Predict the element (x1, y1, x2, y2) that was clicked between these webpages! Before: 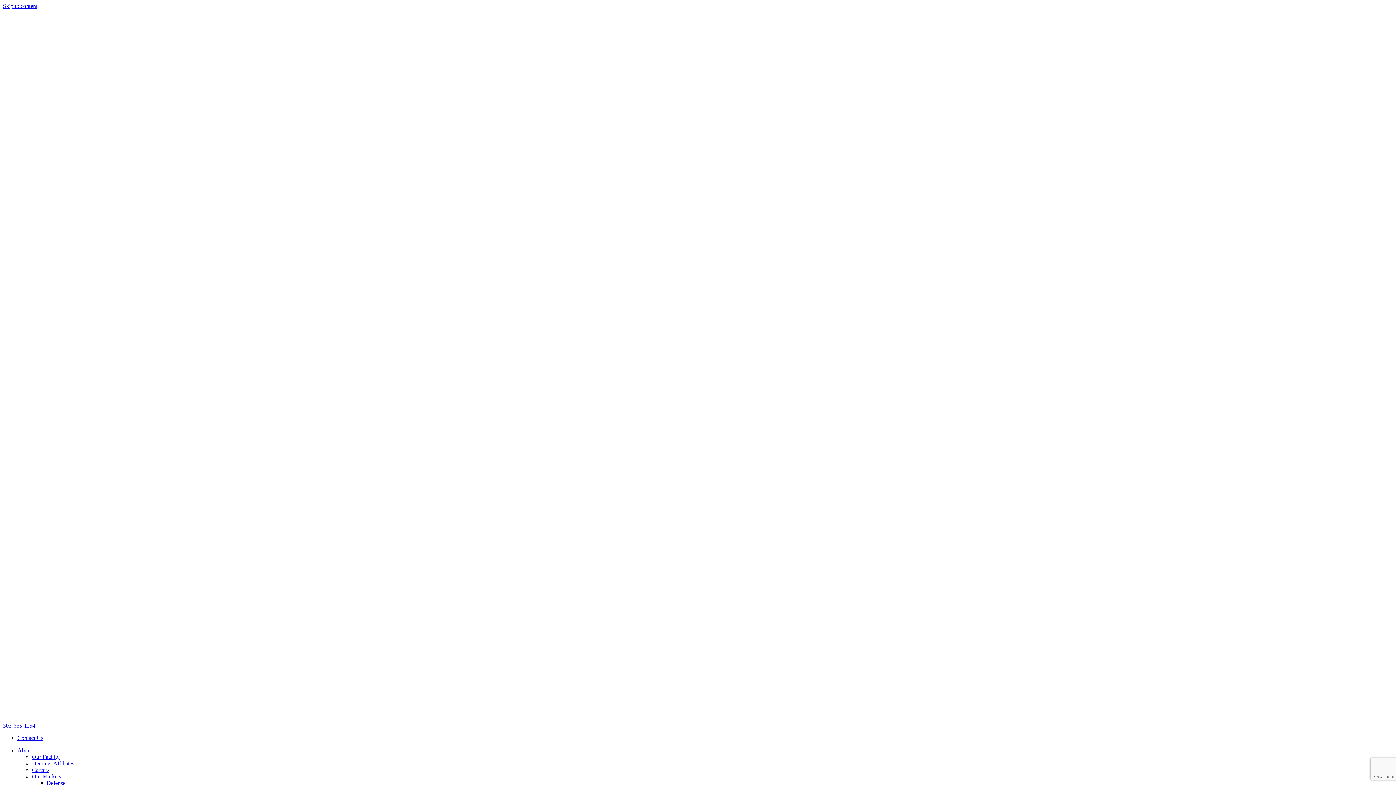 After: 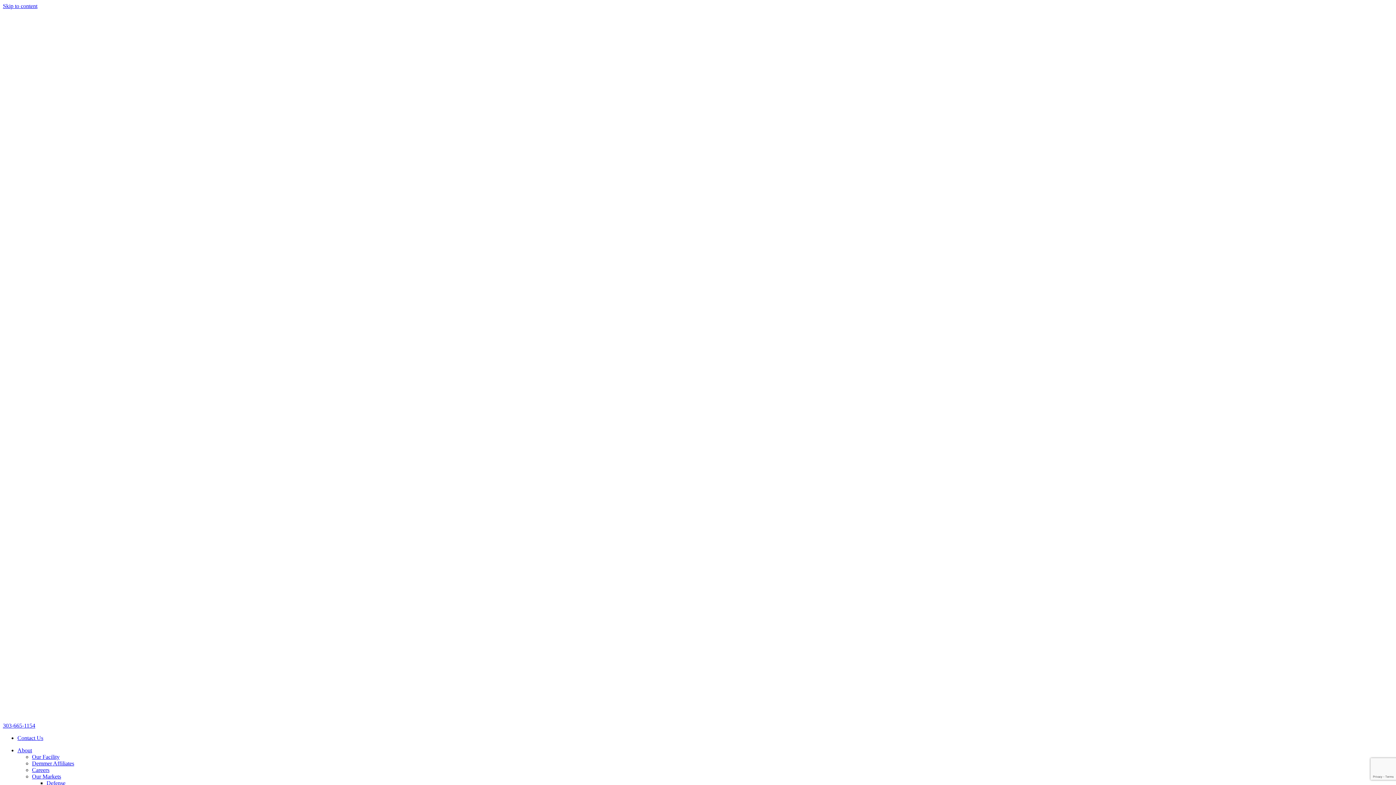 Action: bbox: (17, 735, 43, 741) label: Contact Us